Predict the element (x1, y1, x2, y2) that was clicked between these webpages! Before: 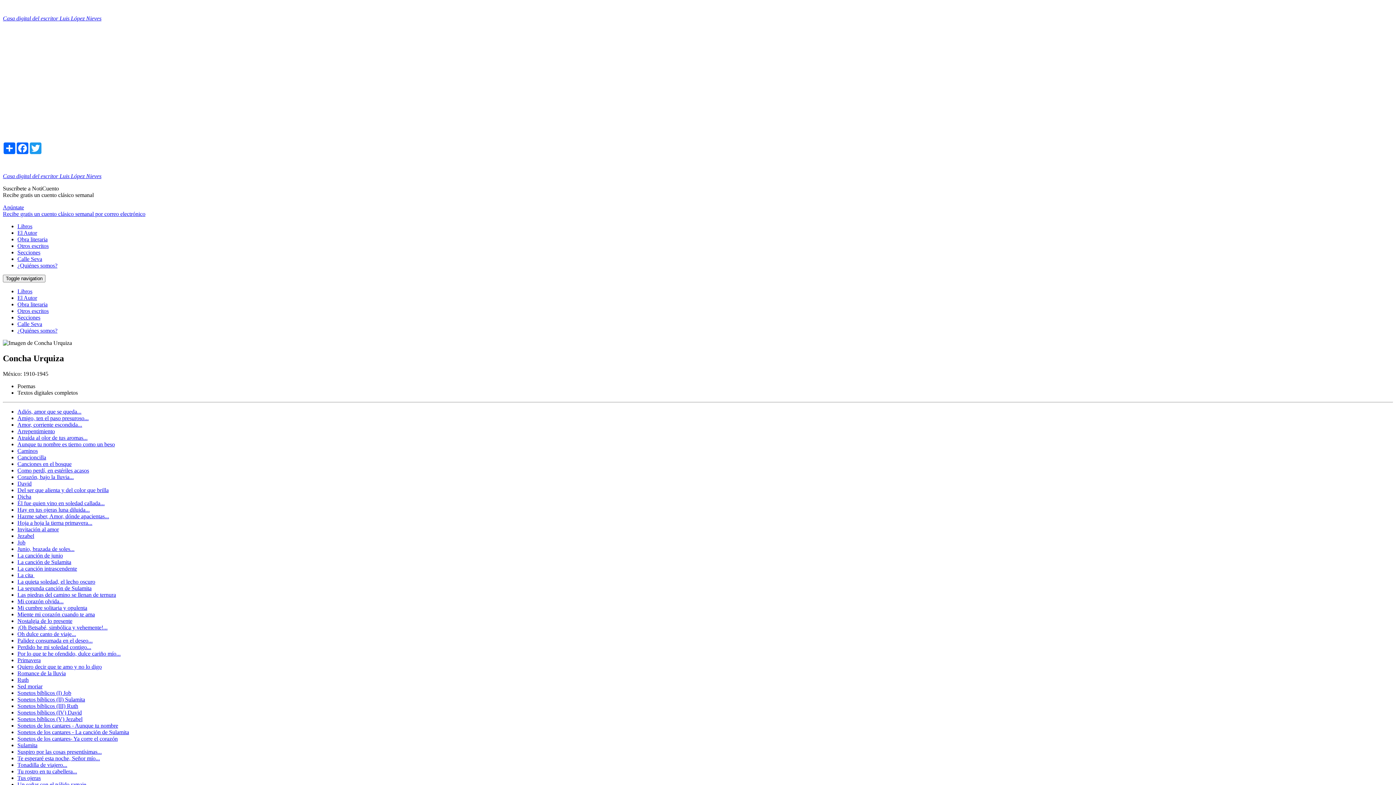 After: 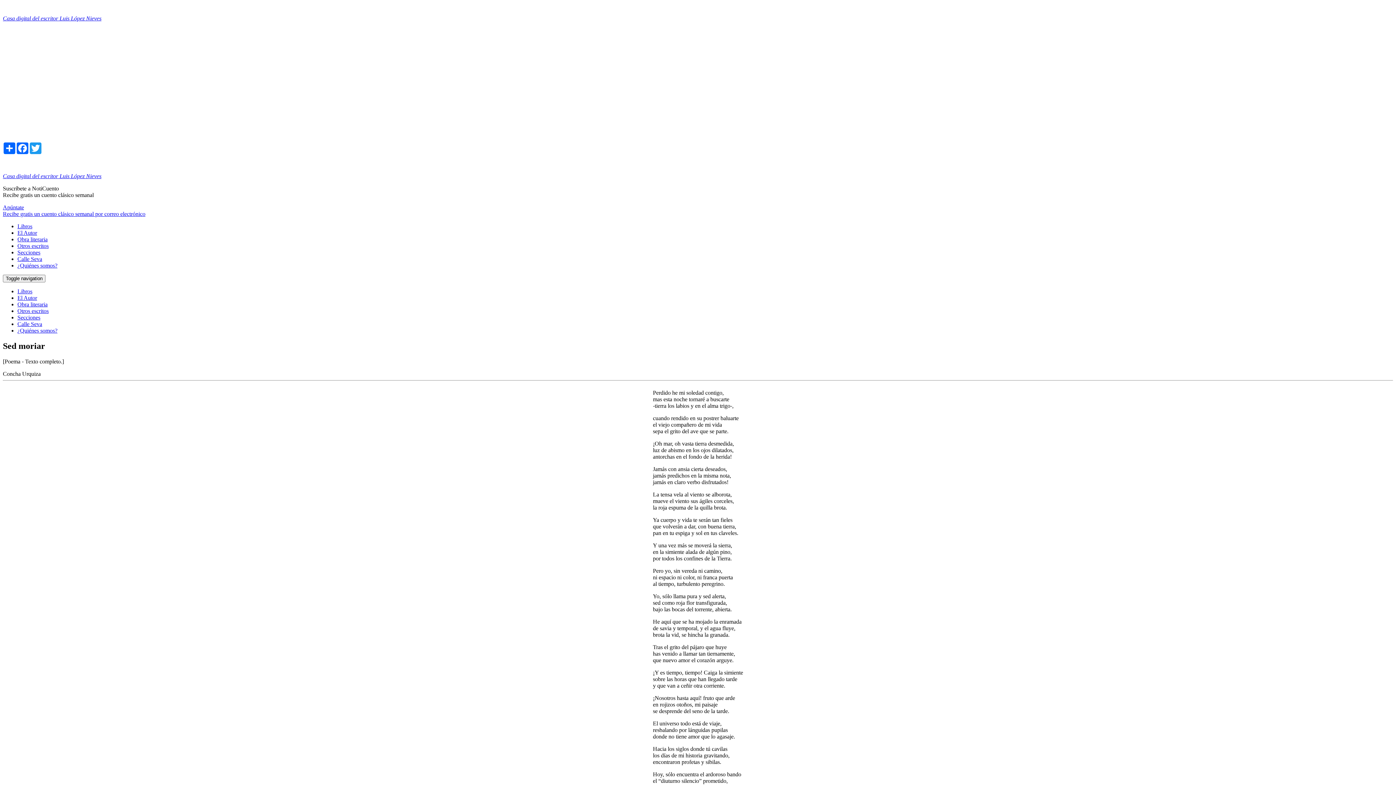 Action: bbox: (17, 683, 42, 689) label: Sed moriar